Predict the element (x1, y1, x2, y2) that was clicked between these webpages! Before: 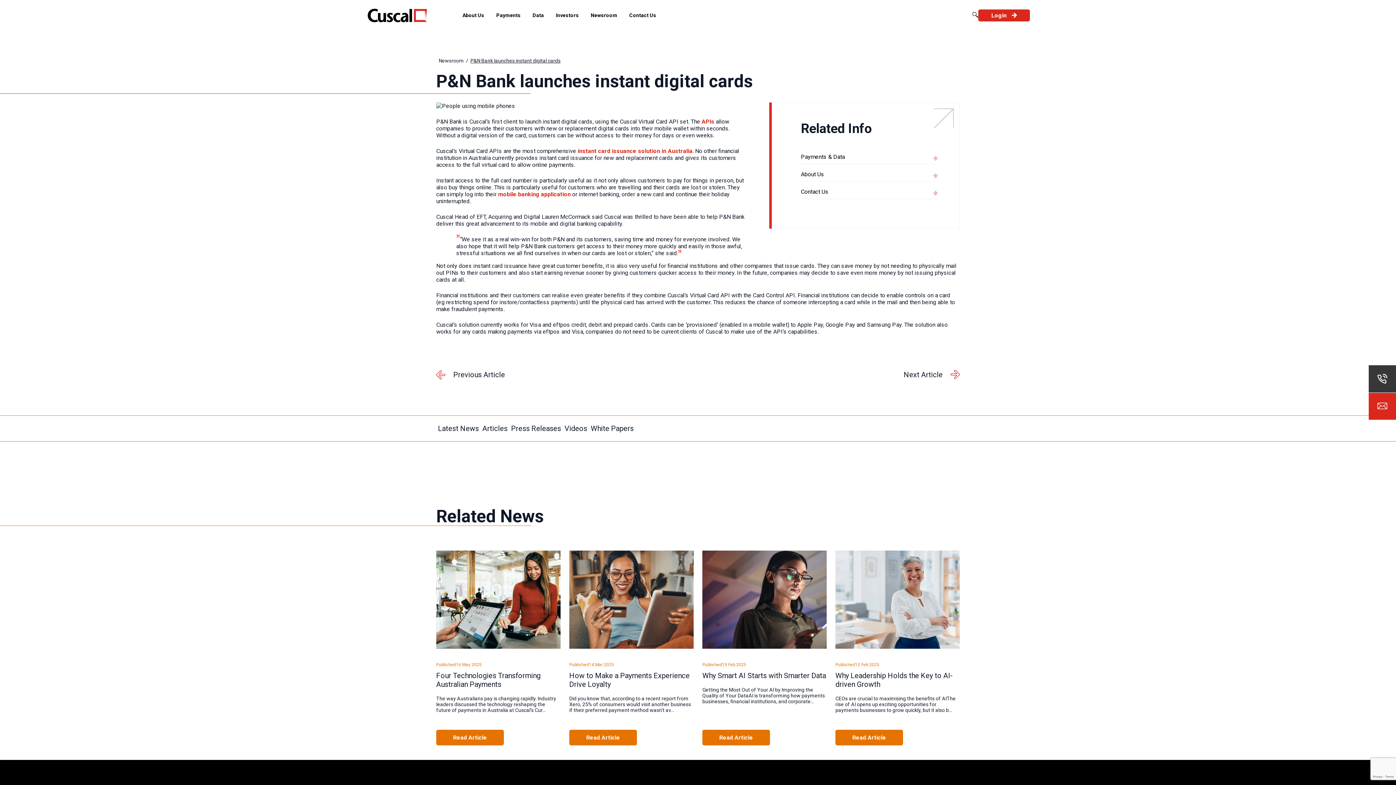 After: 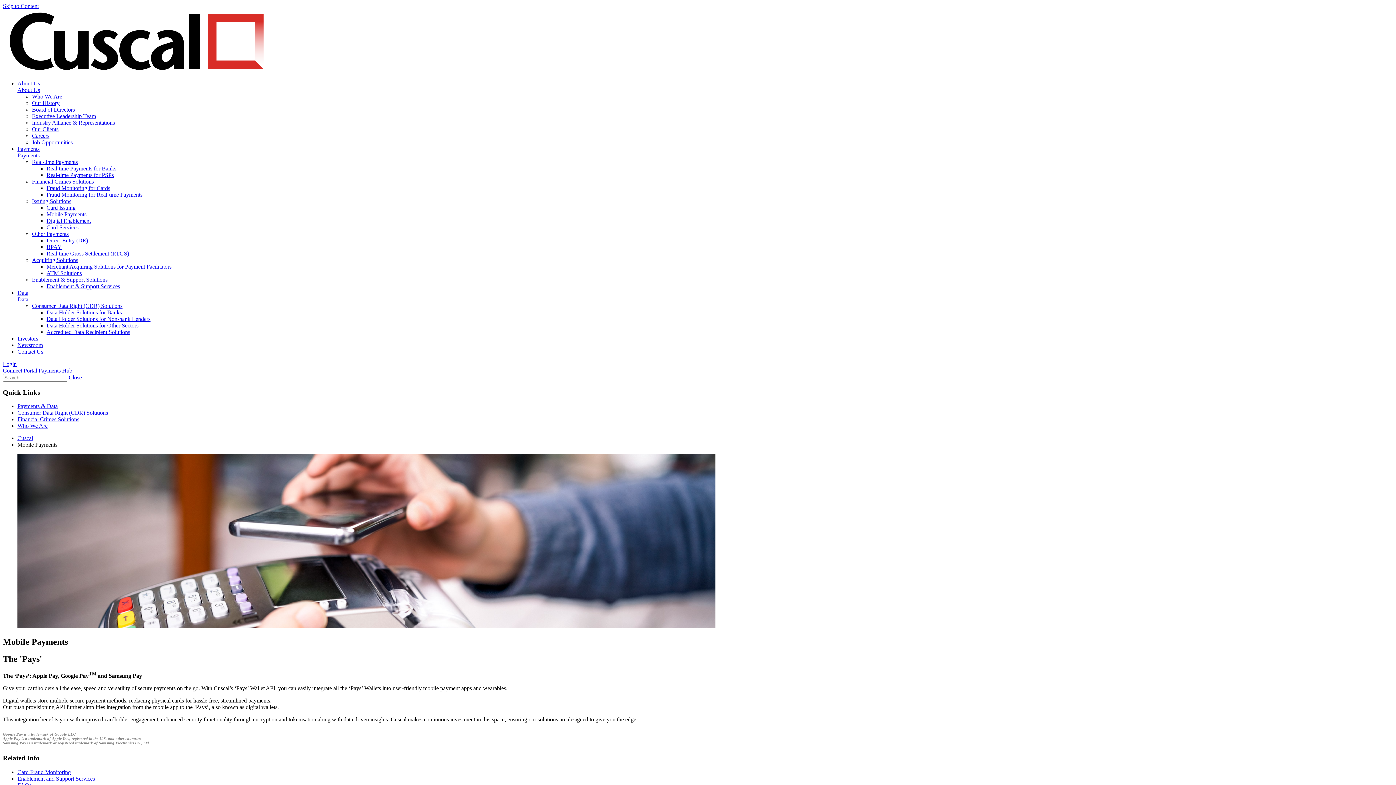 Action: bbox: (498, 190, 570, 197) label: mobile banking application